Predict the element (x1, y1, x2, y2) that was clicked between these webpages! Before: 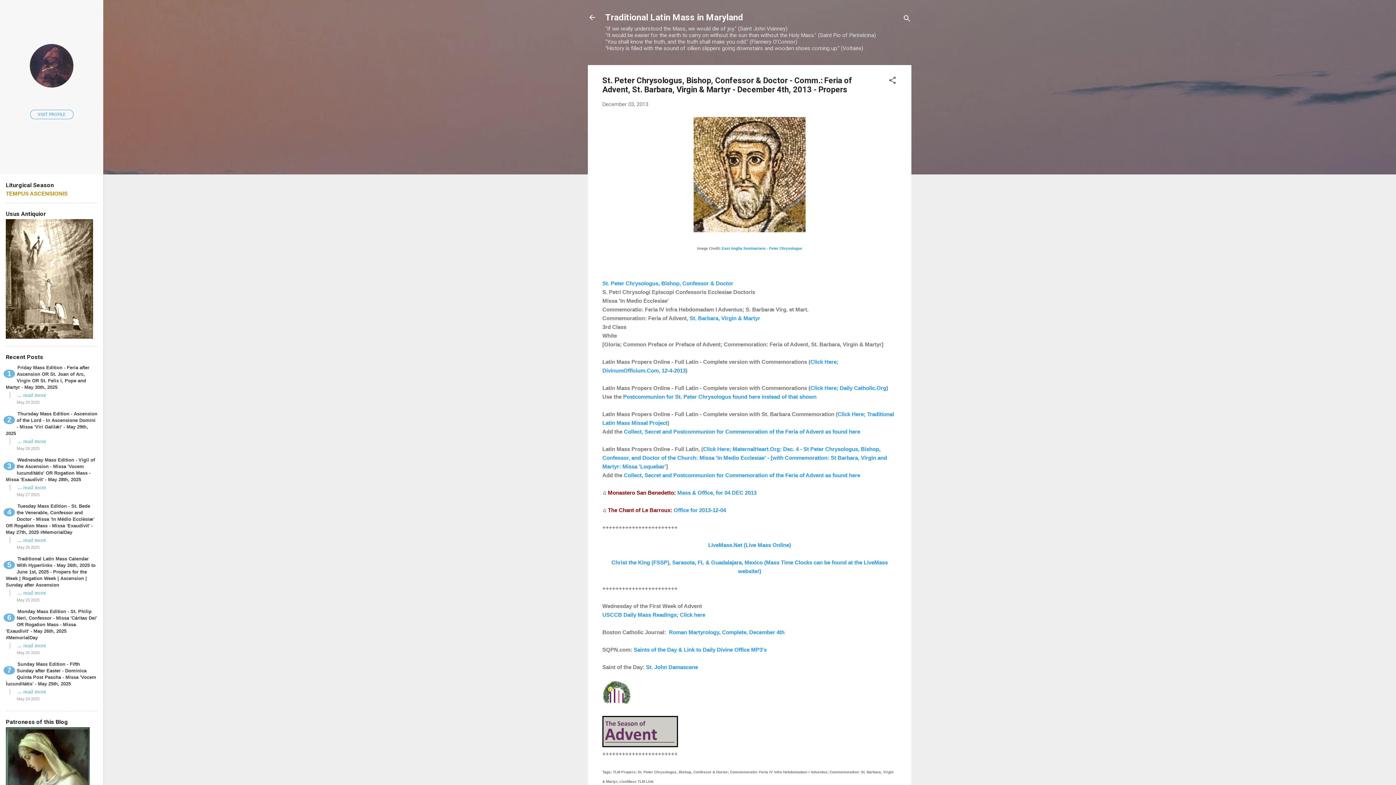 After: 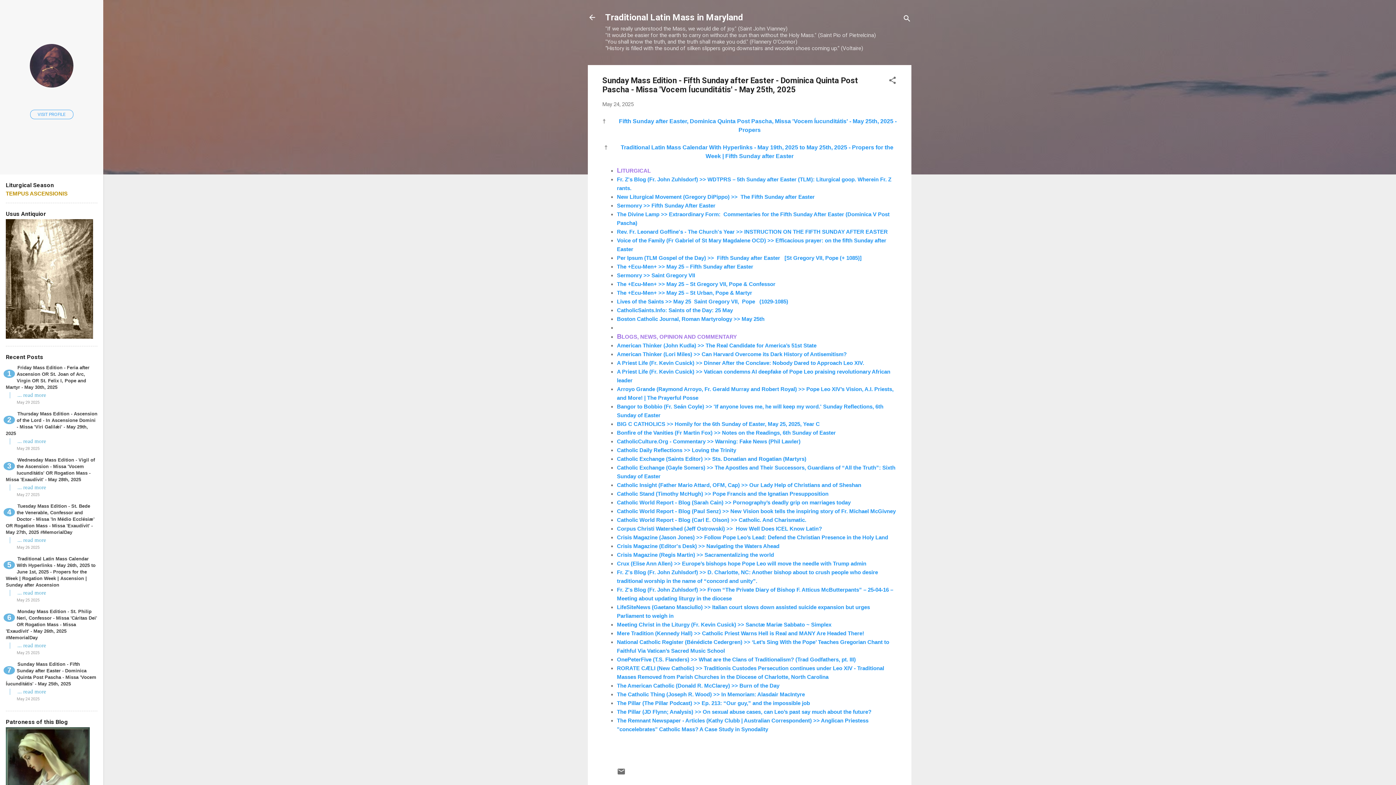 Action: bbox: (5, 661, 96, 687) label: Sunday Mass Edition - Fifth Sunday after Easter - Dominica Quinta Post Pascha - Missa 'Vocem Íucunditátis' - May 25th, 2025